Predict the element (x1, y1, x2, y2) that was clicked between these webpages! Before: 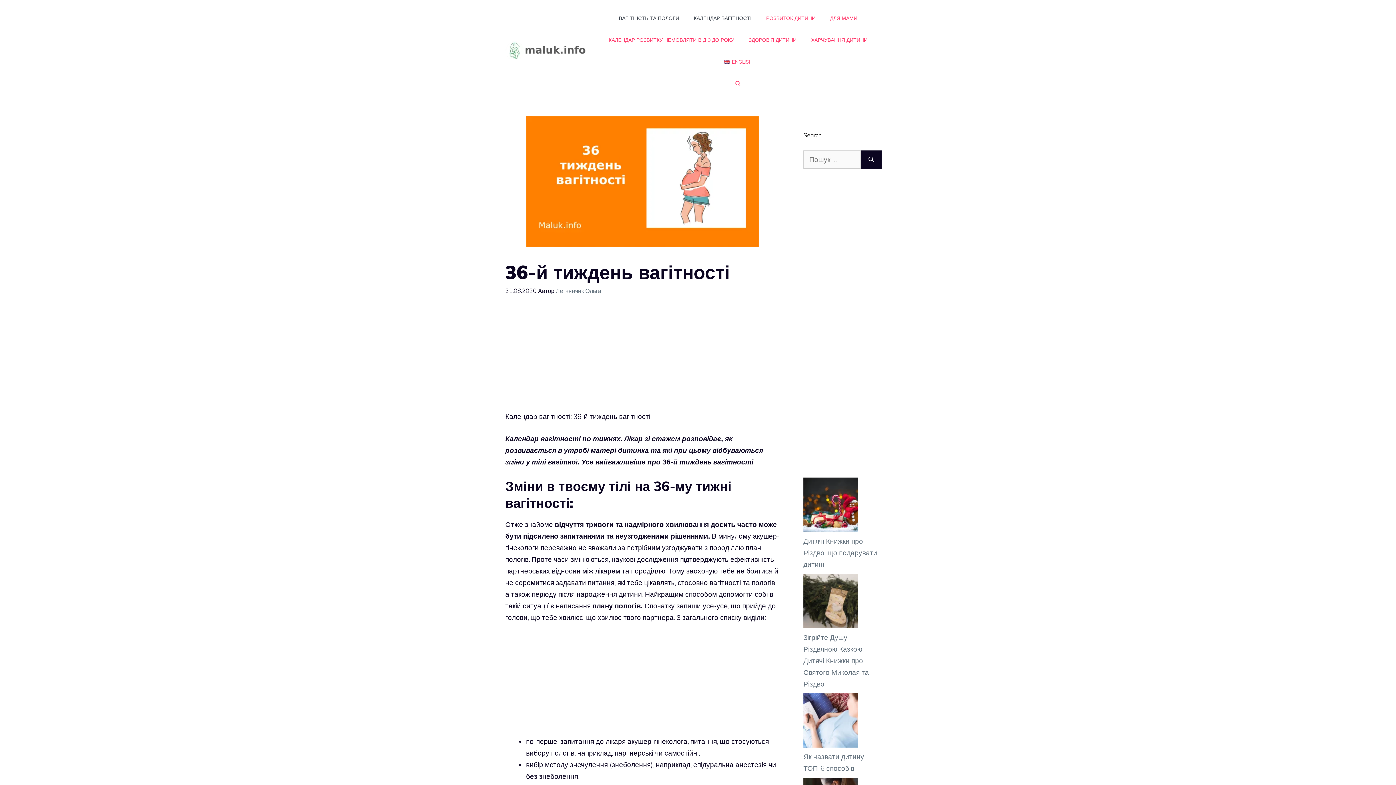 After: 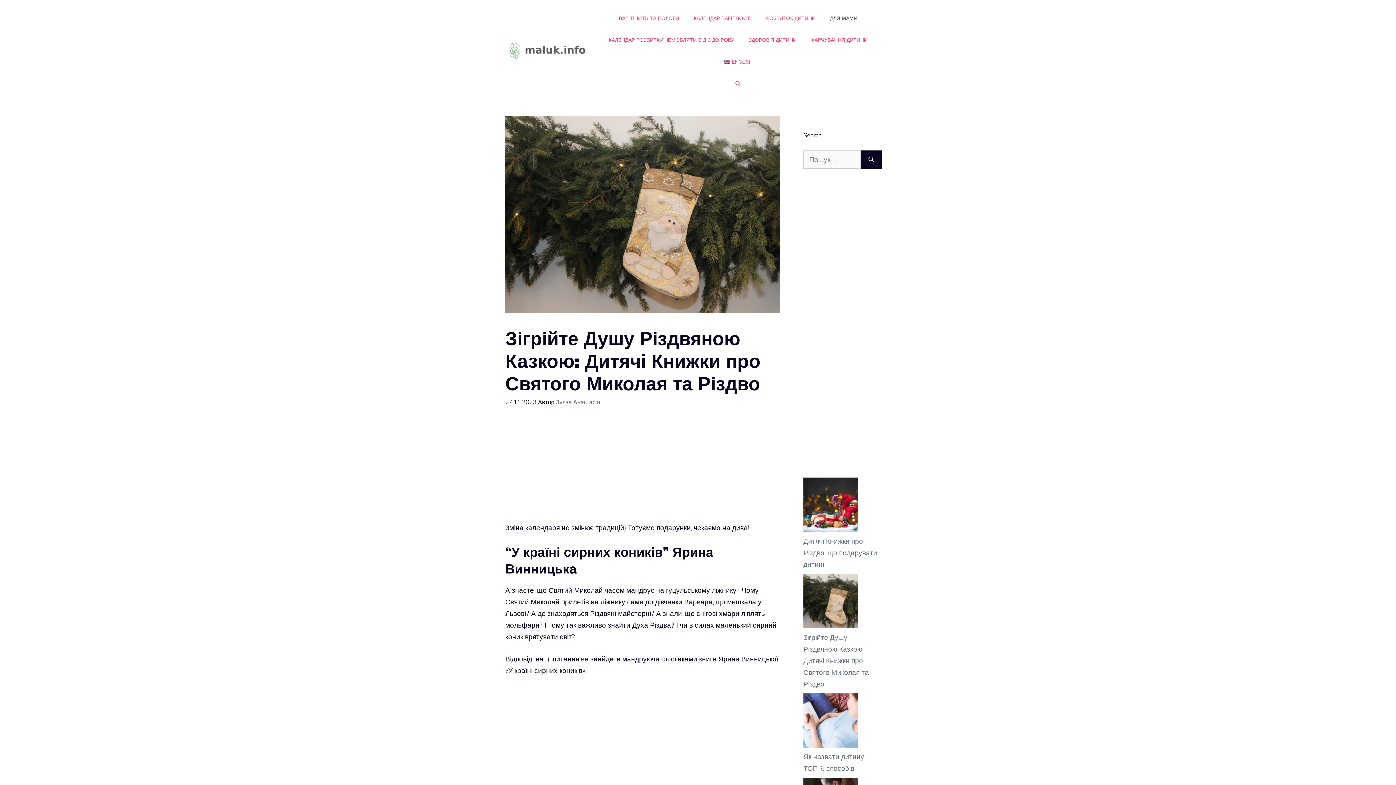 Action: bbox: (803, 633, 869, 688) label: Зігрійте Душу Різдвяною Казкою: Дитячі Книжки про Святого Миколая та Різдво